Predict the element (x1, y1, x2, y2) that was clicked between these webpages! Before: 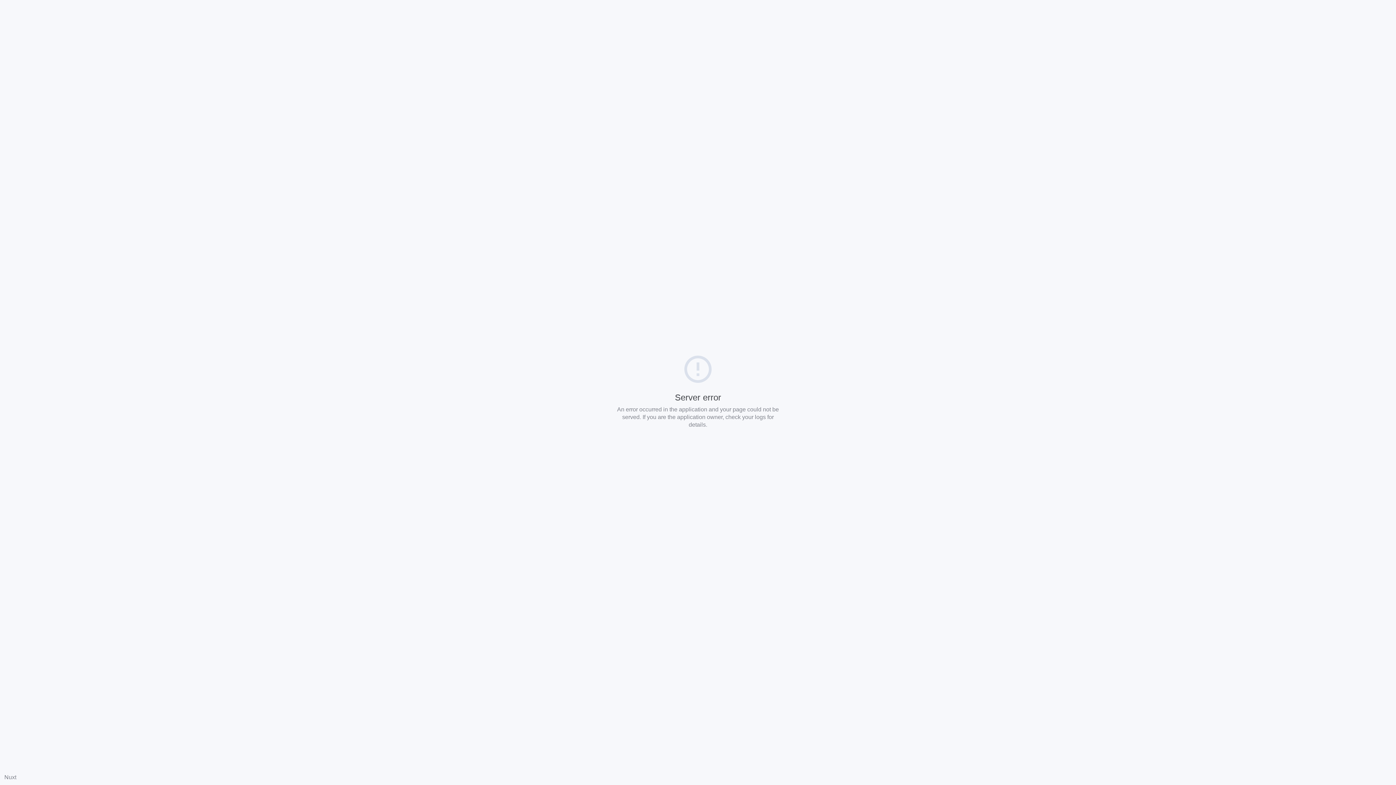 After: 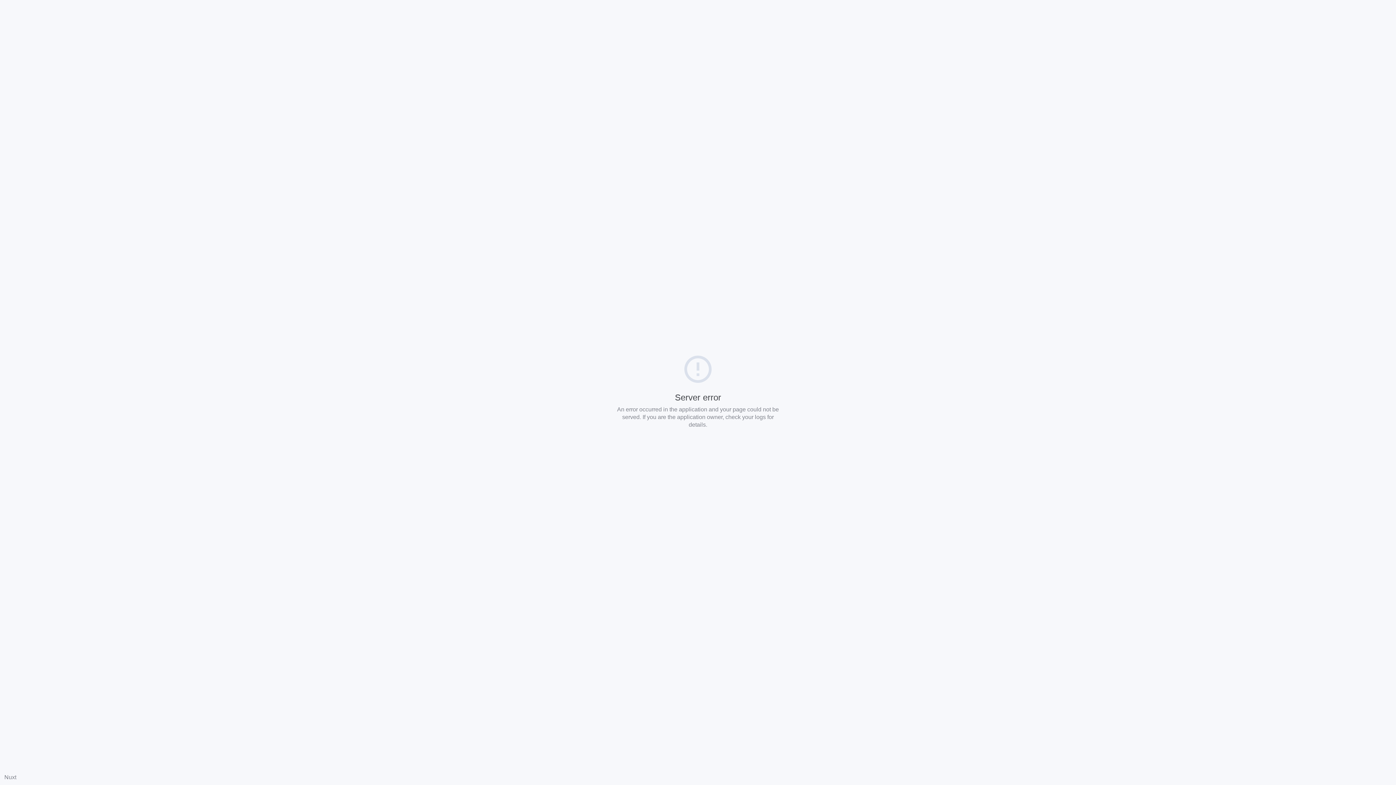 Action: label: Nuxt bbox: (4, 774, 16, 780)